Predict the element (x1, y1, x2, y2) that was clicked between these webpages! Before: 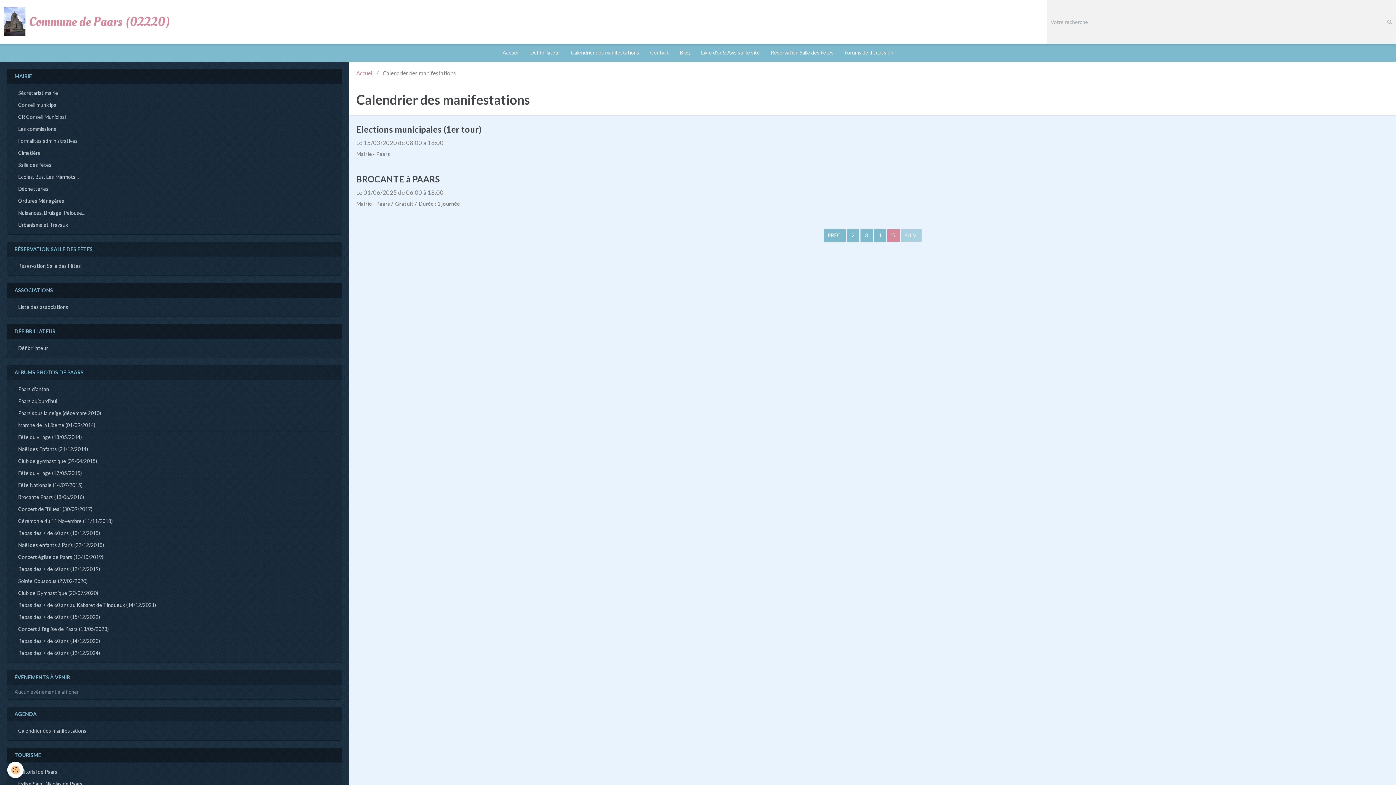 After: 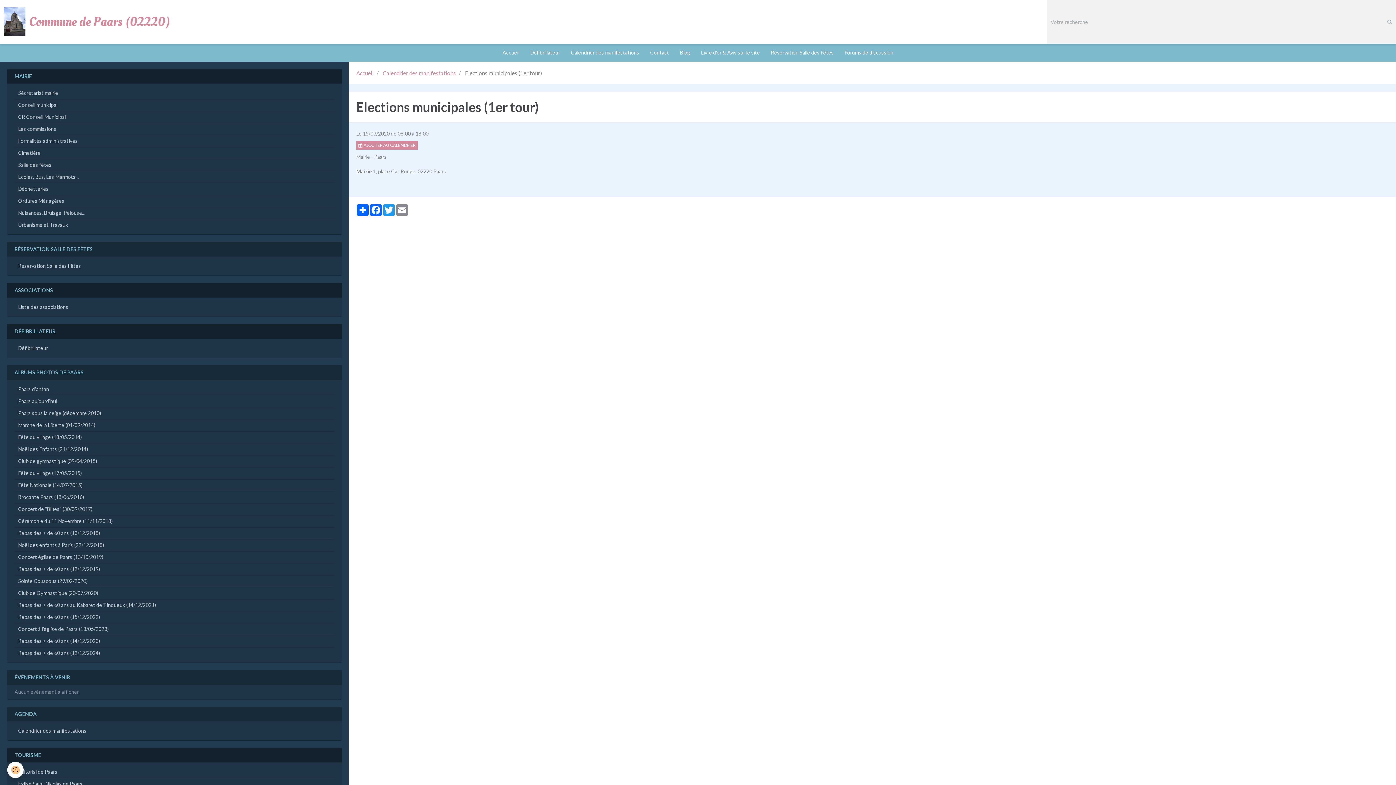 Action: label: Elections municipales (1er tour) bbox: (356, 123, 481, 134)